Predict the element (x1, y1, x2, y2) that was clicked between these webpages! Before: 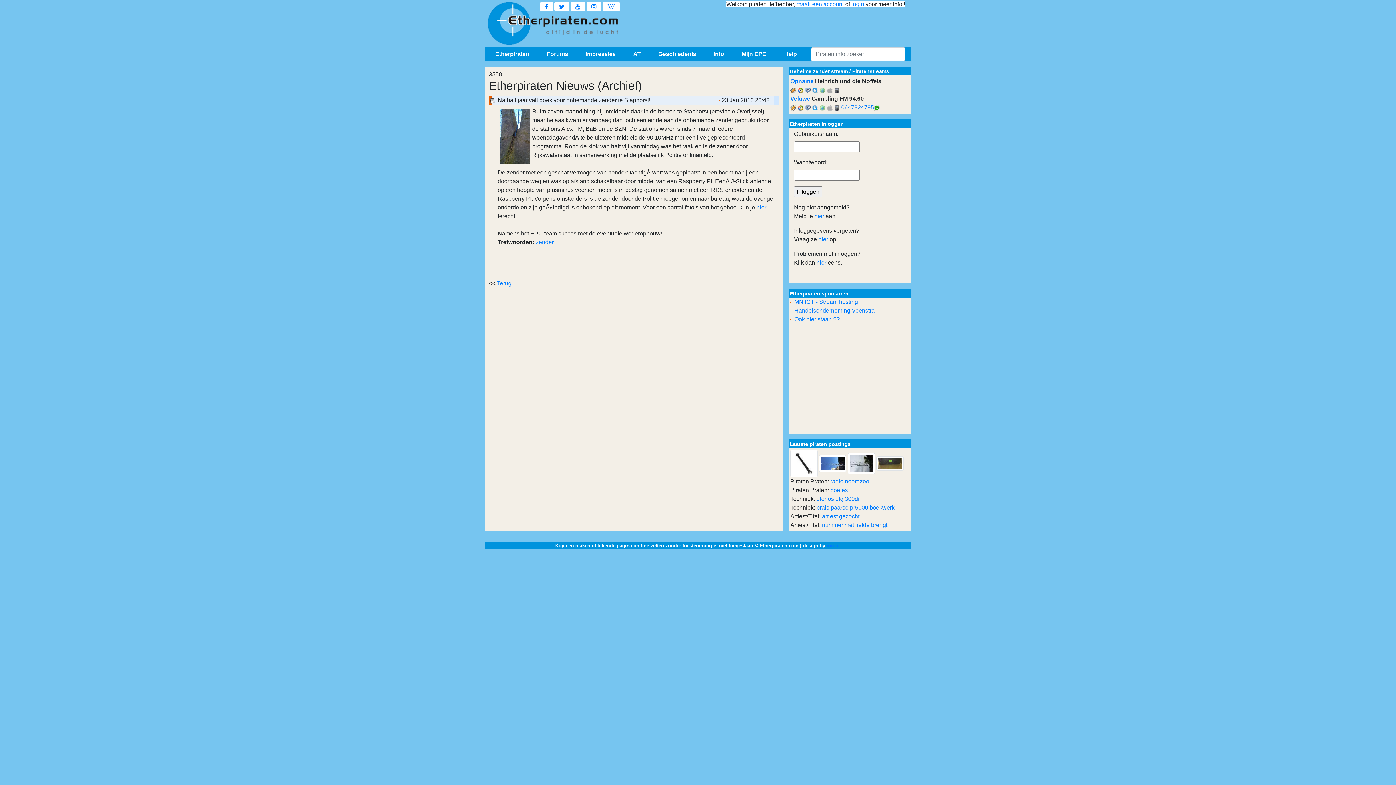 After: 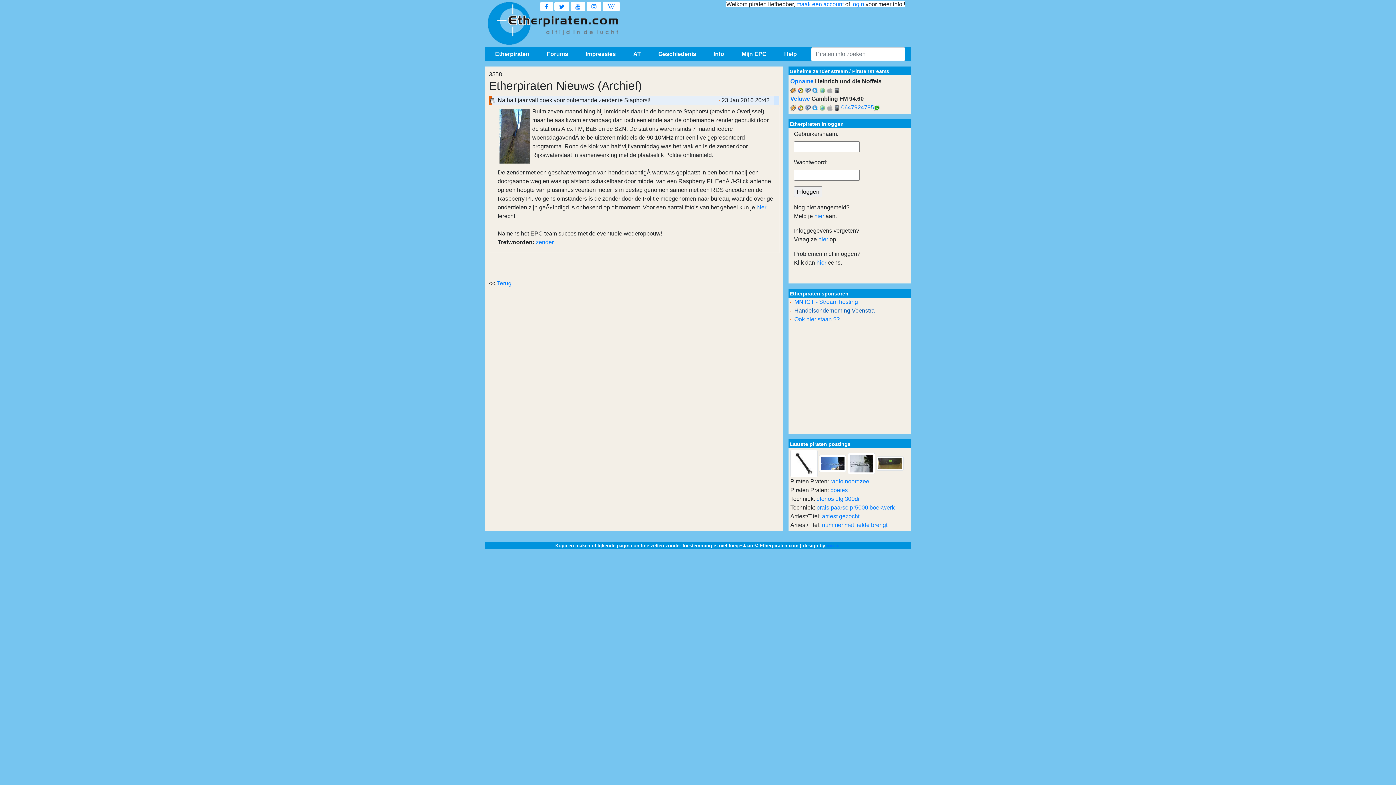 Action: bbox: (794, 307, 874, 313) label: Handelsonderneming Veenstra